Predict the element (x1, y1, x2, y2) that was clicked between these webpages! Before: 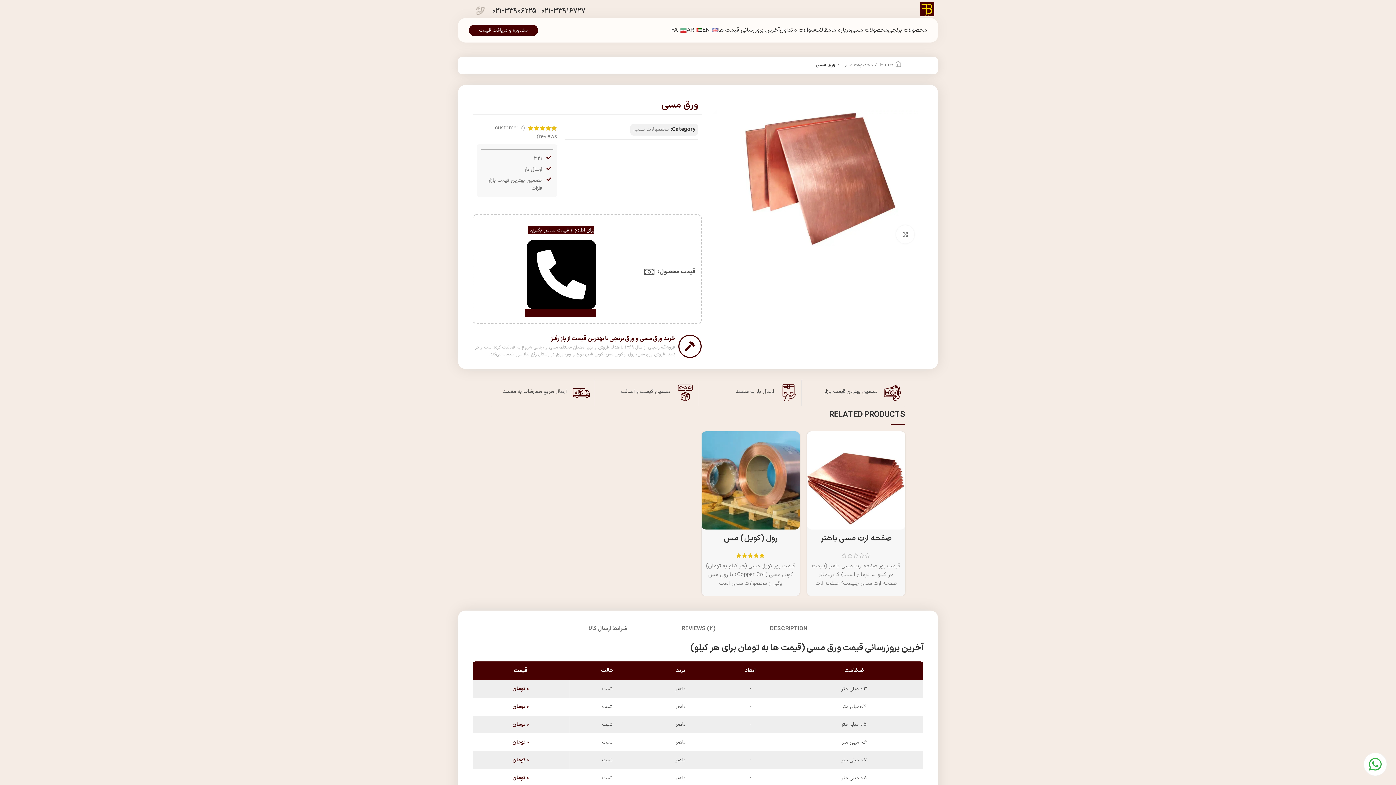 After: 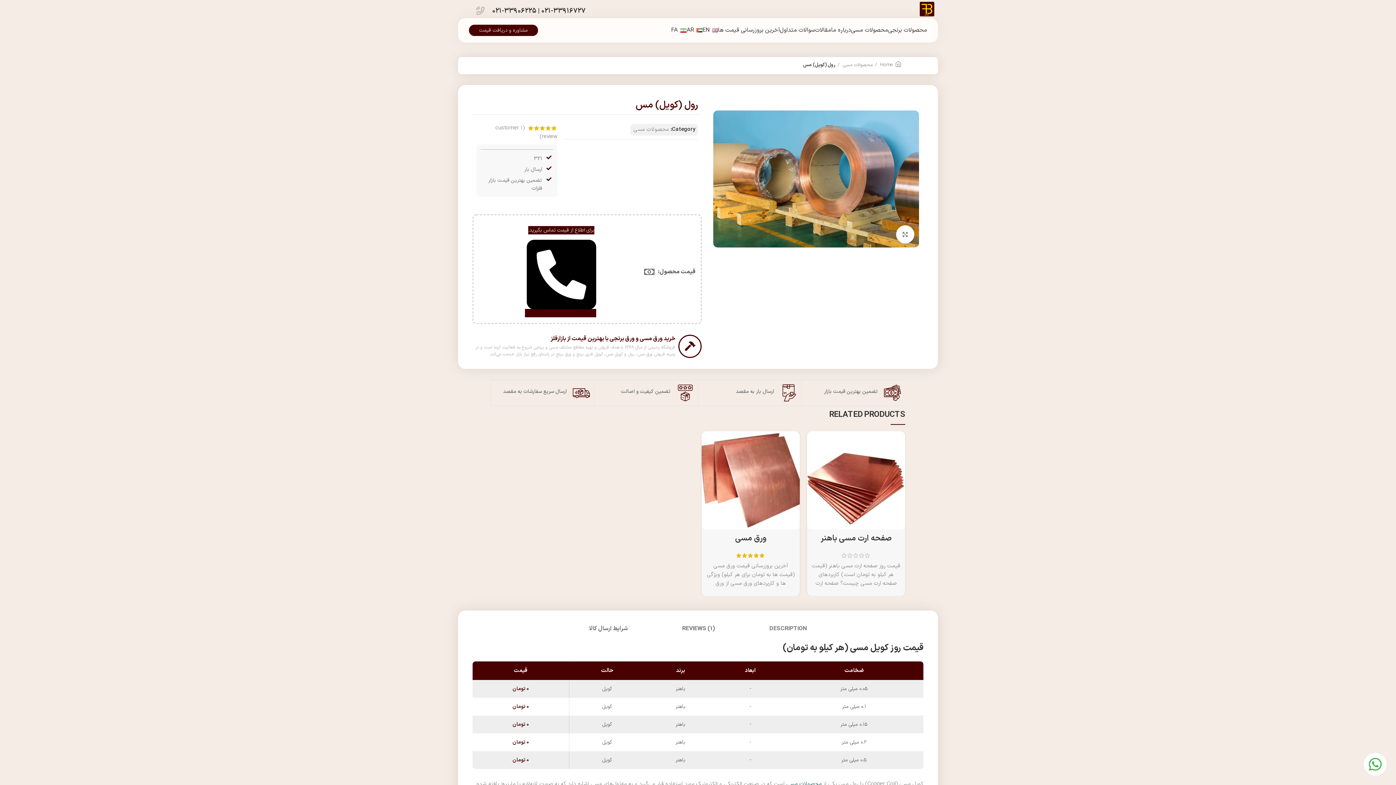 Action: label: رول (کویل) مس bbox: (724, 532, 777, 544)